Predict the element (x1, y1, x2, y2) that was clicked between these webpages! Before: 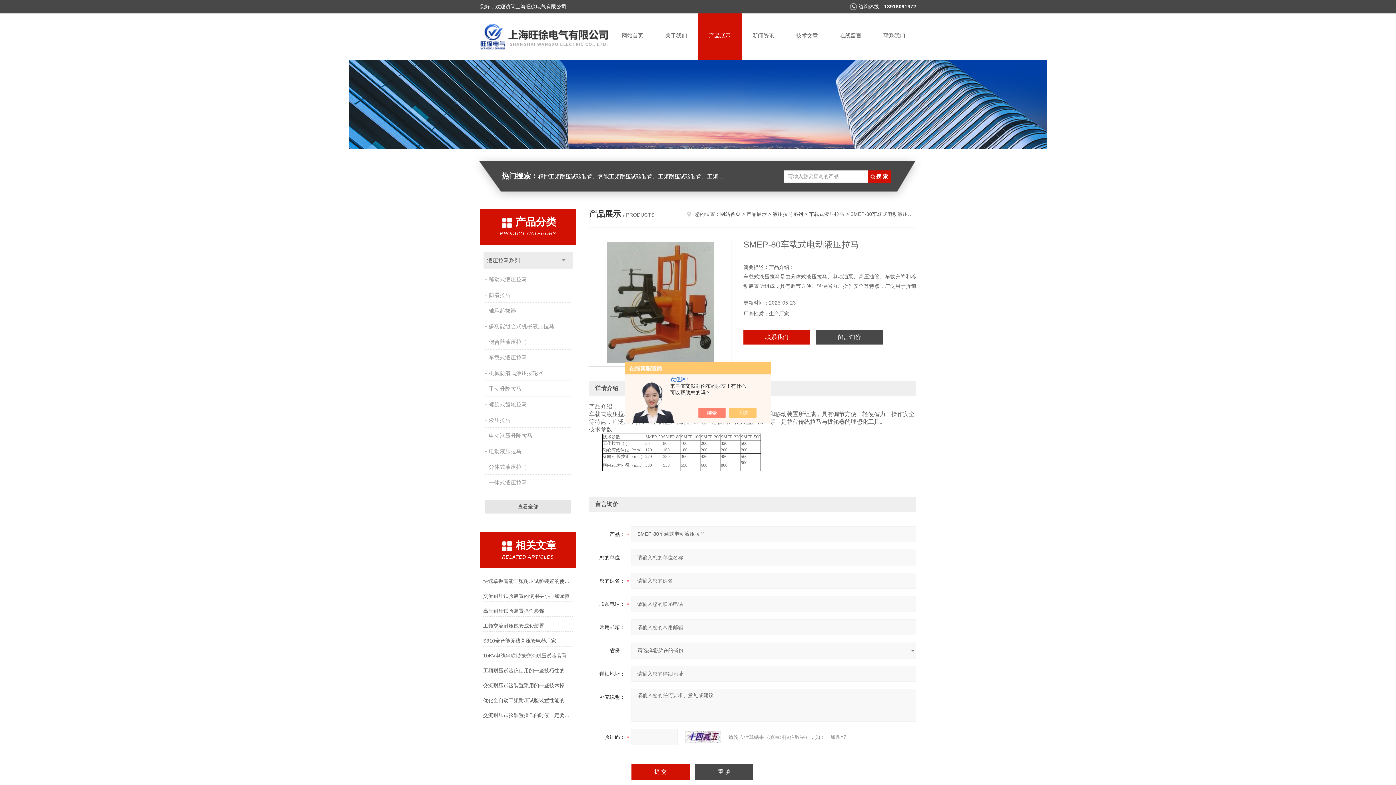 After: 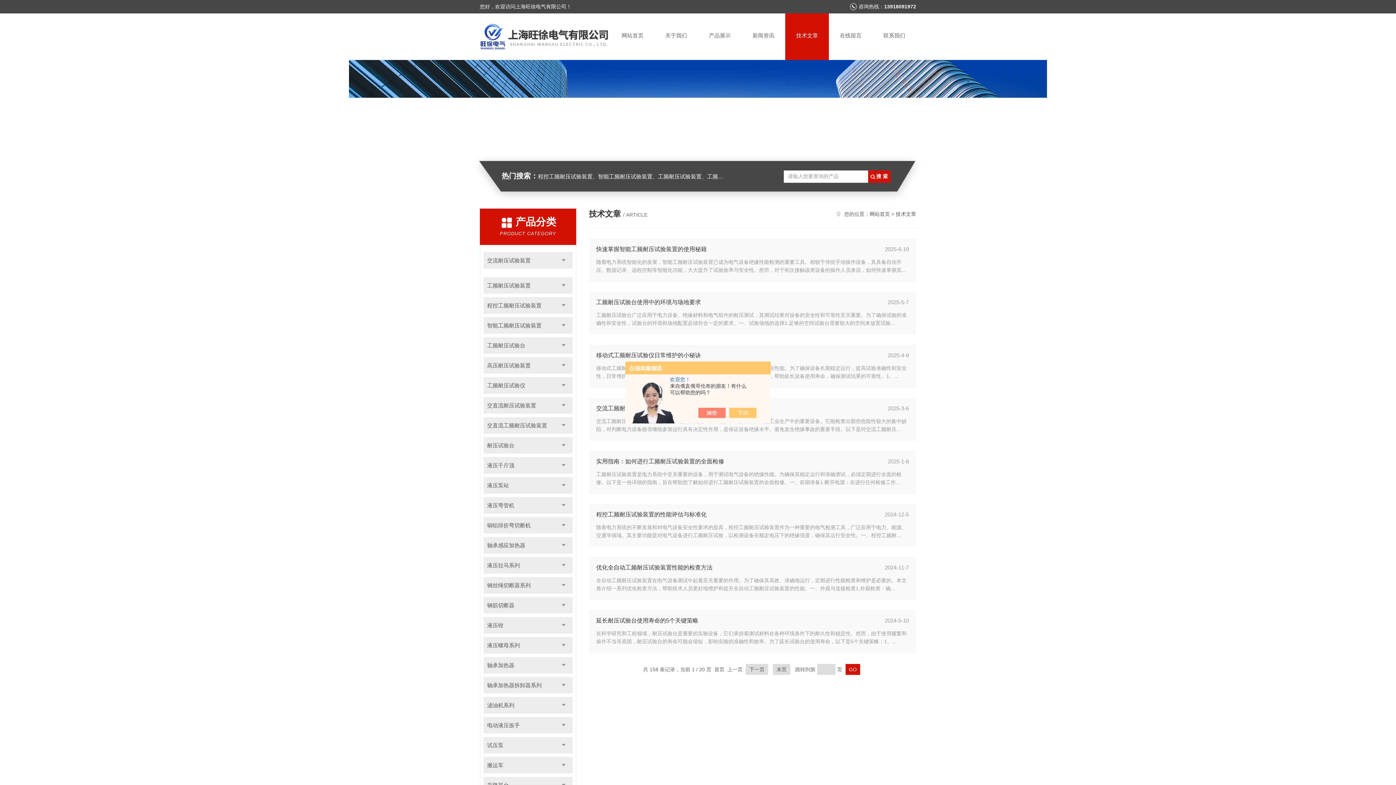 Action: label: 技术文章 bbox: (785, 13, 829, 60)